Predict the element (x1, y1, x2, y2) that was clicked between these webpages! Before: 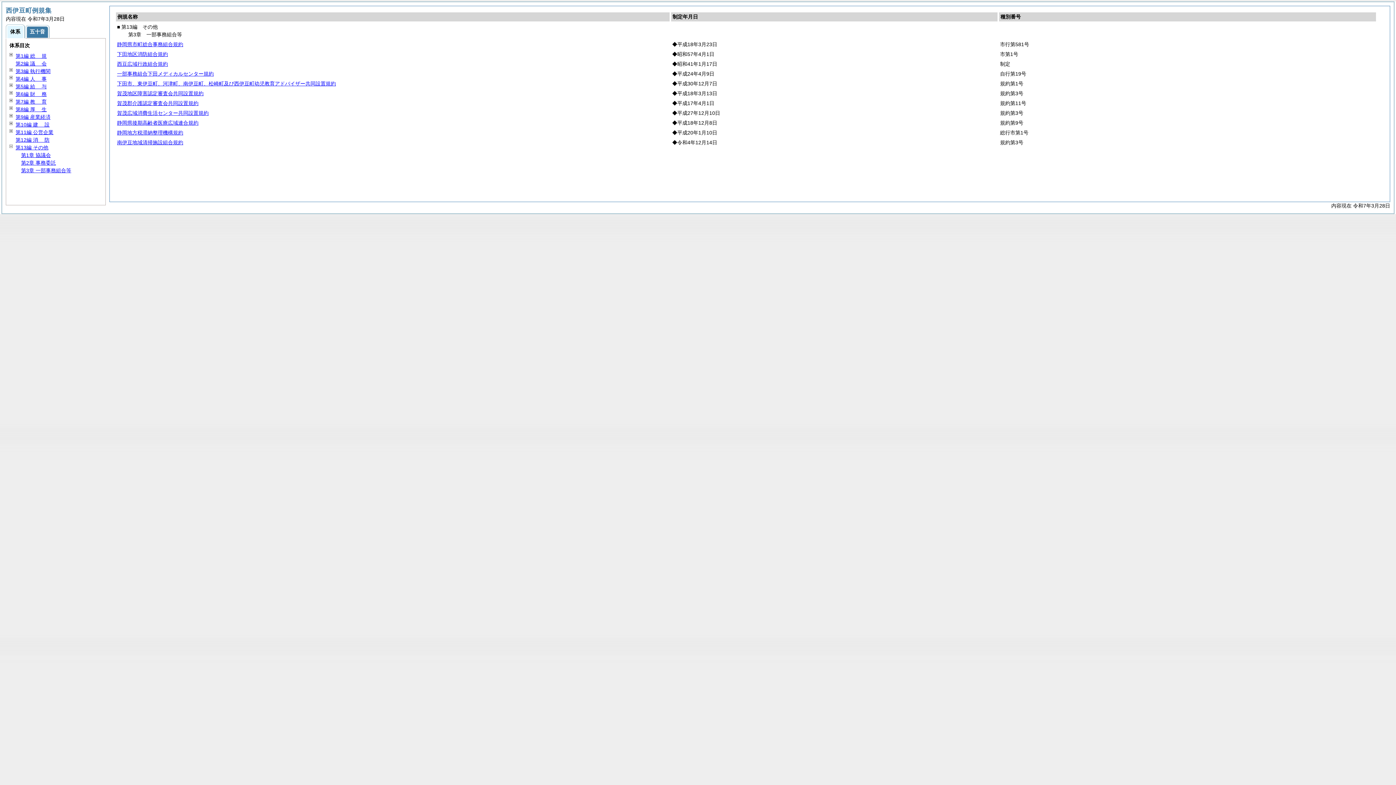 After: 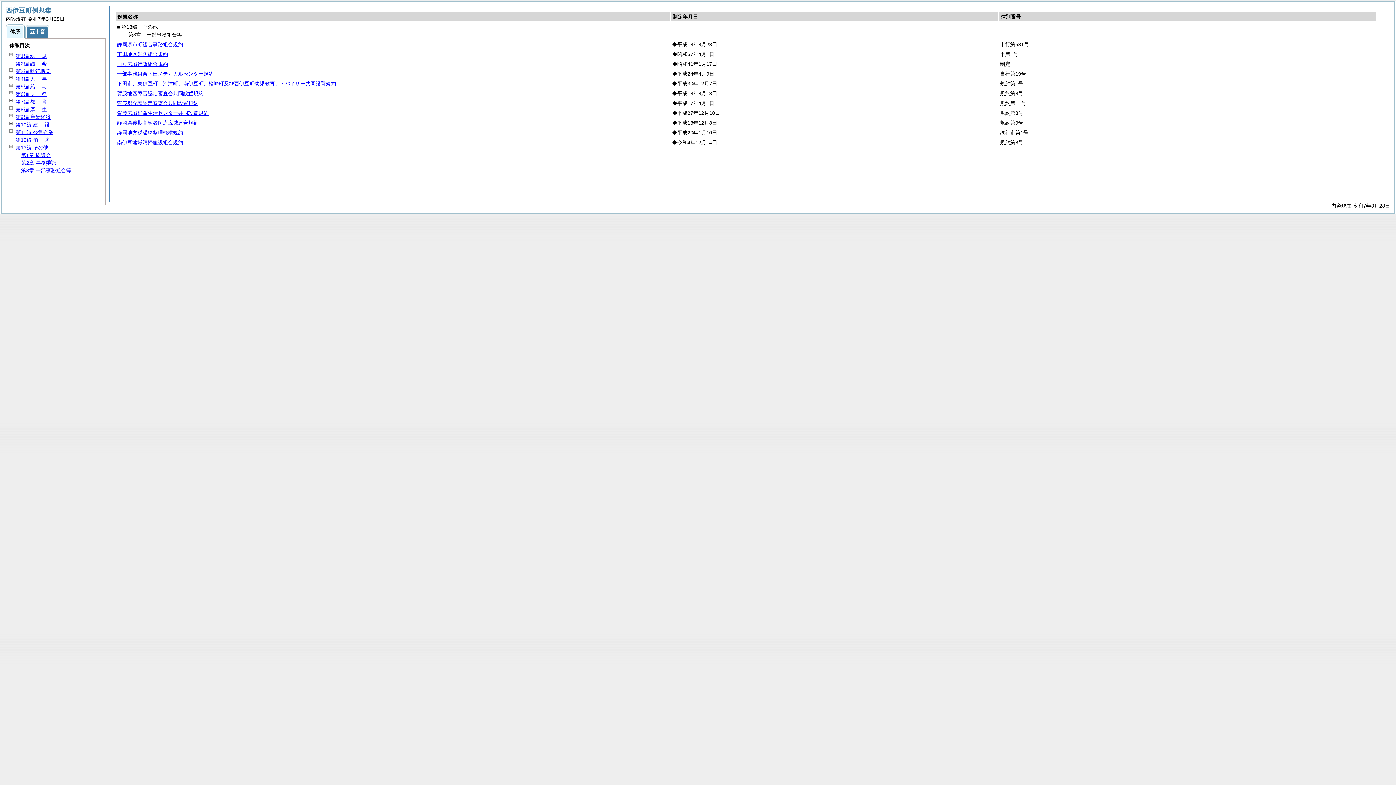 Action: label: 体系 bbox: (5, 24, 24, 38)